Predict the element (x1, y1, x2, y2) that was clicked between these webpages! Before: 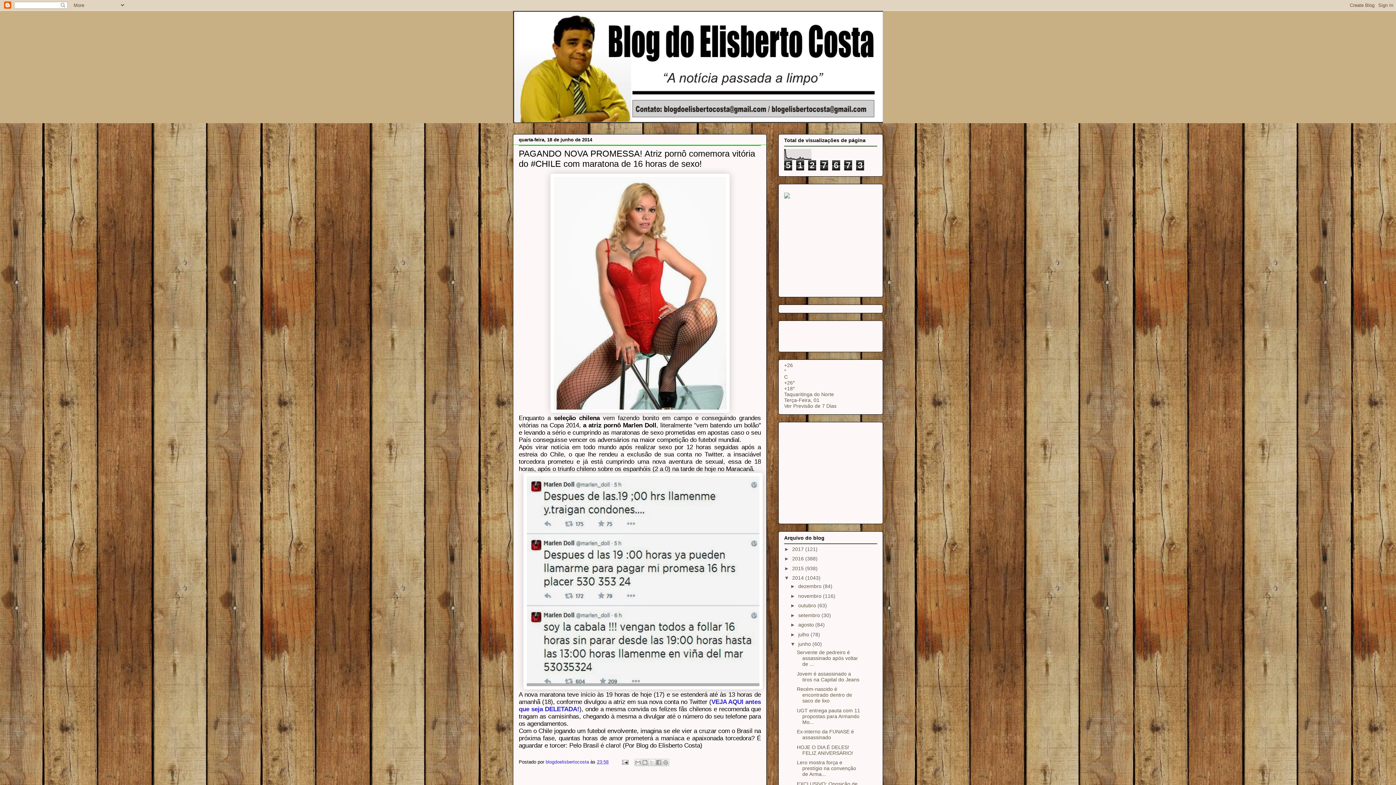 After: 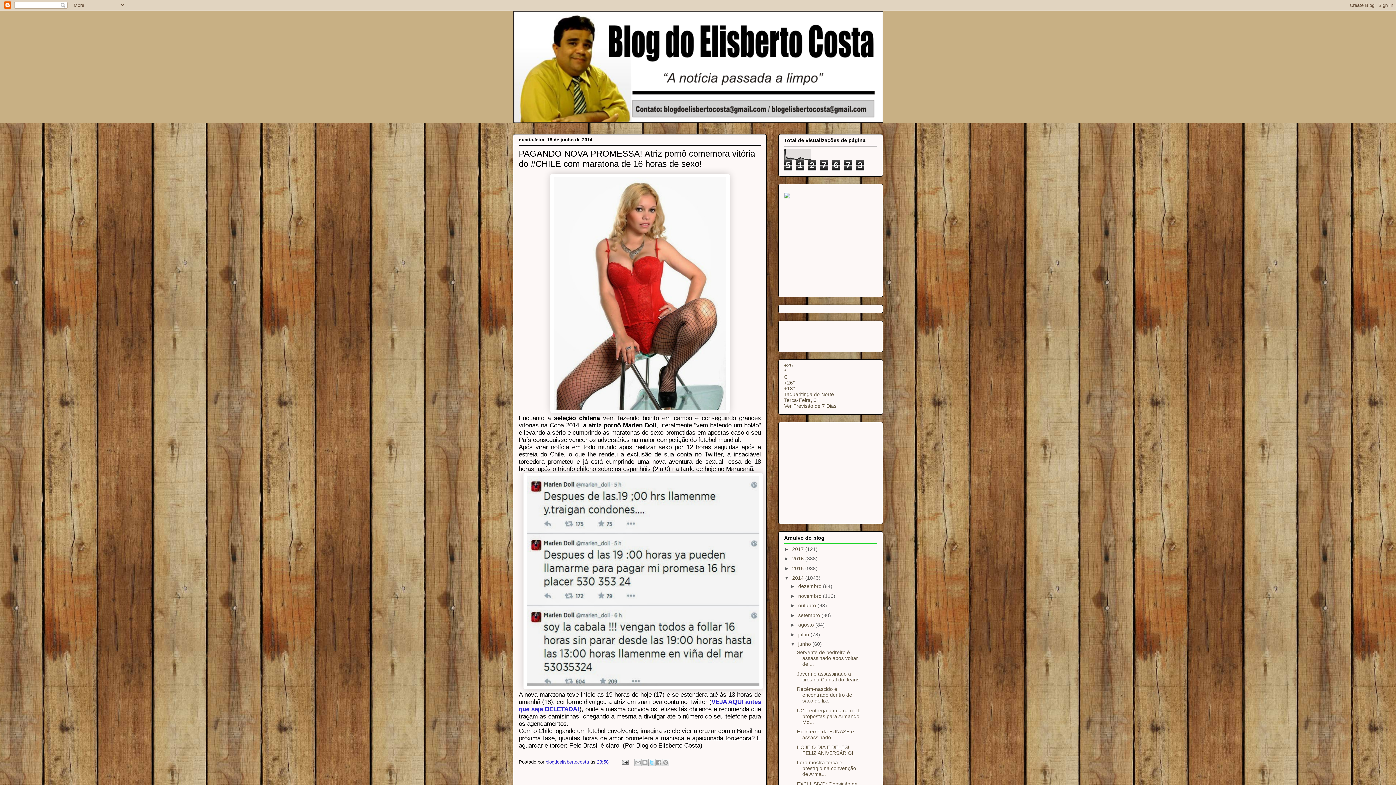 Action: label: Compartilhar no X bbox: (648, 759, 655, 766)